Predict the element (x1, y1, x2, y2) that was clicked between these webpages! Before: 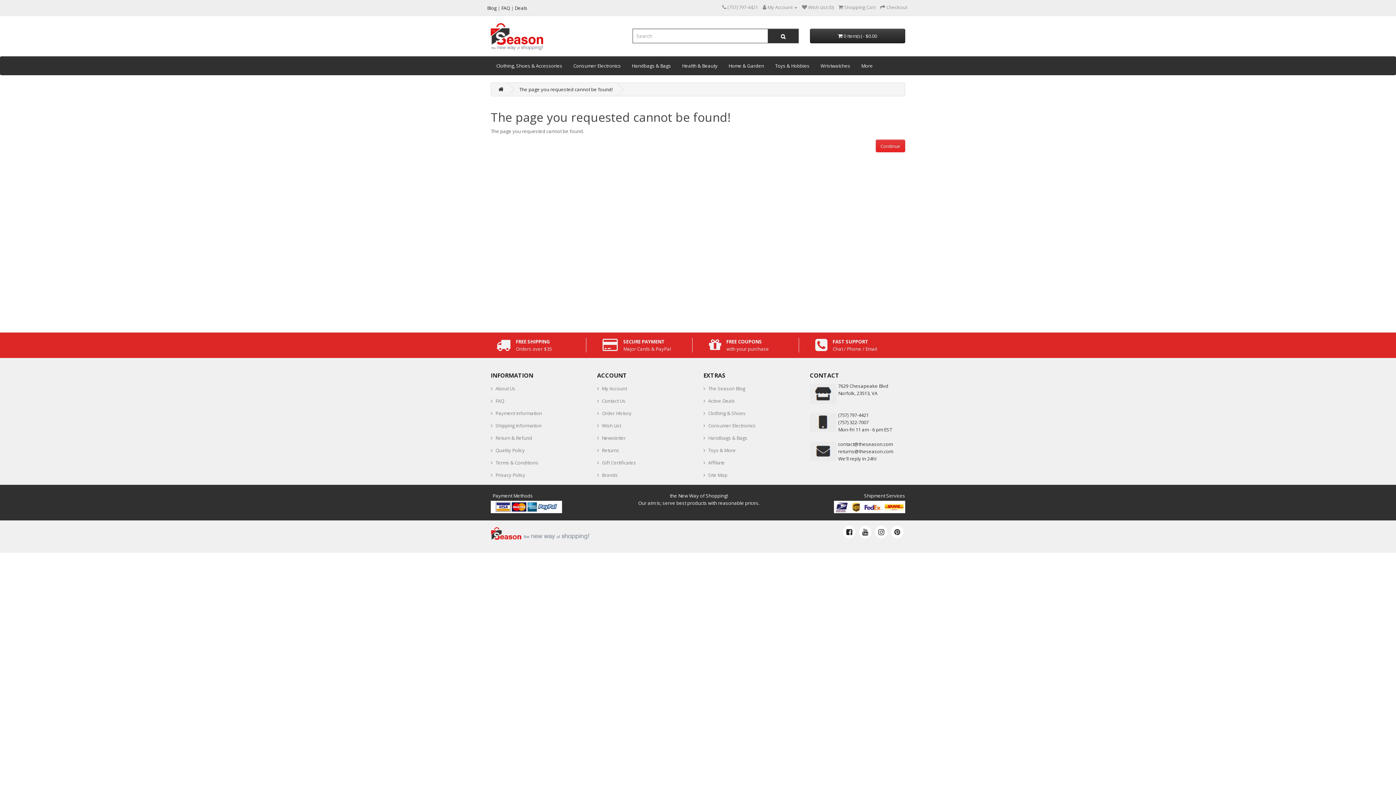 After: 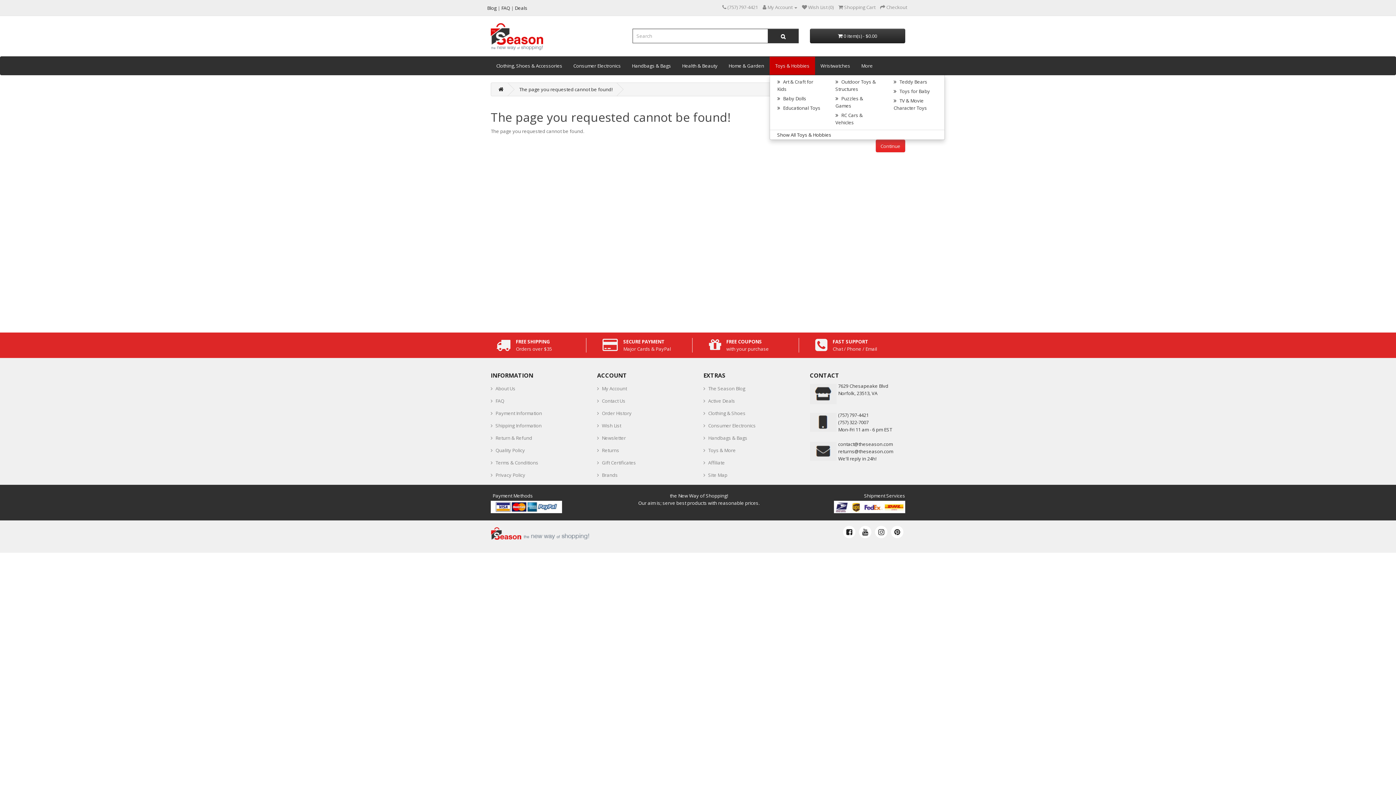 Action: label: Toys & Hobbies bbox: (769, 56, 815, 74)